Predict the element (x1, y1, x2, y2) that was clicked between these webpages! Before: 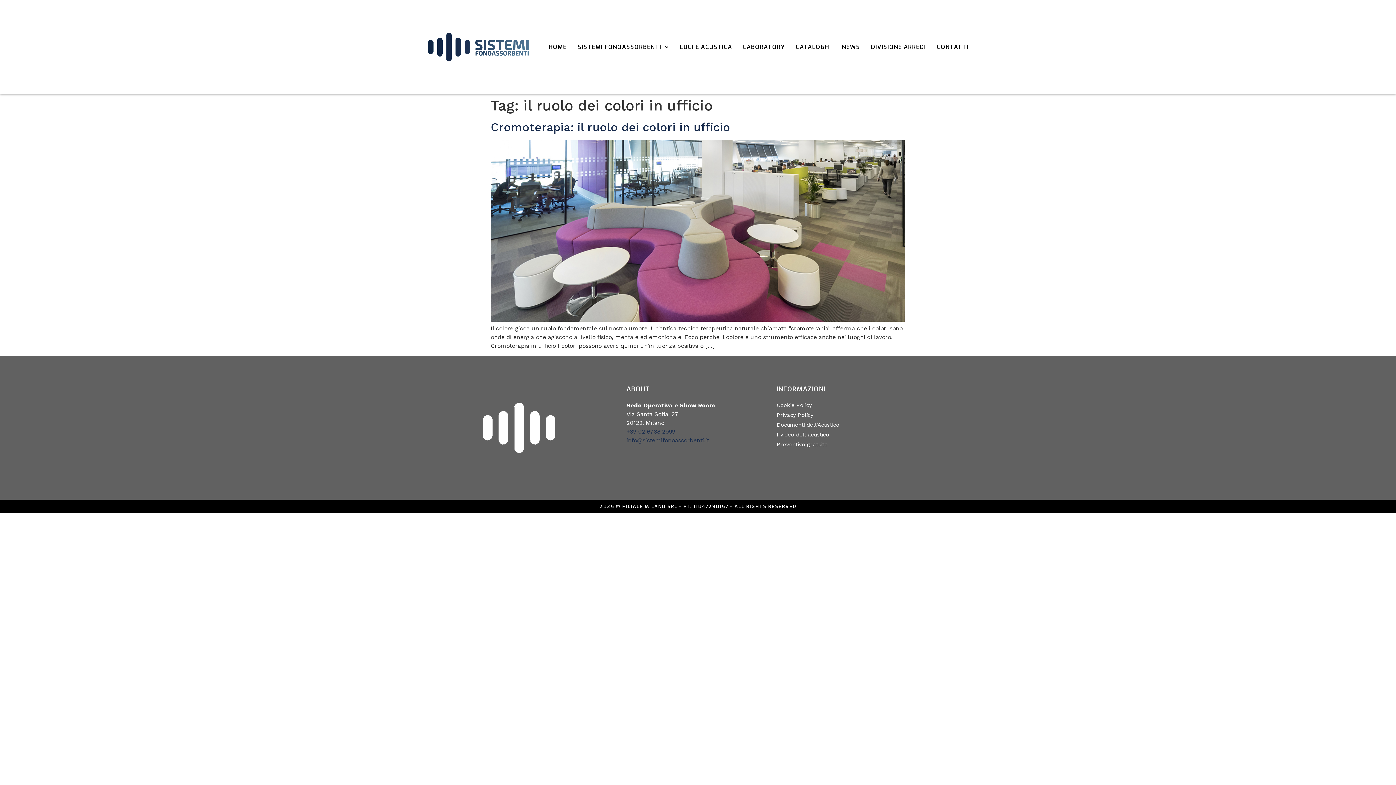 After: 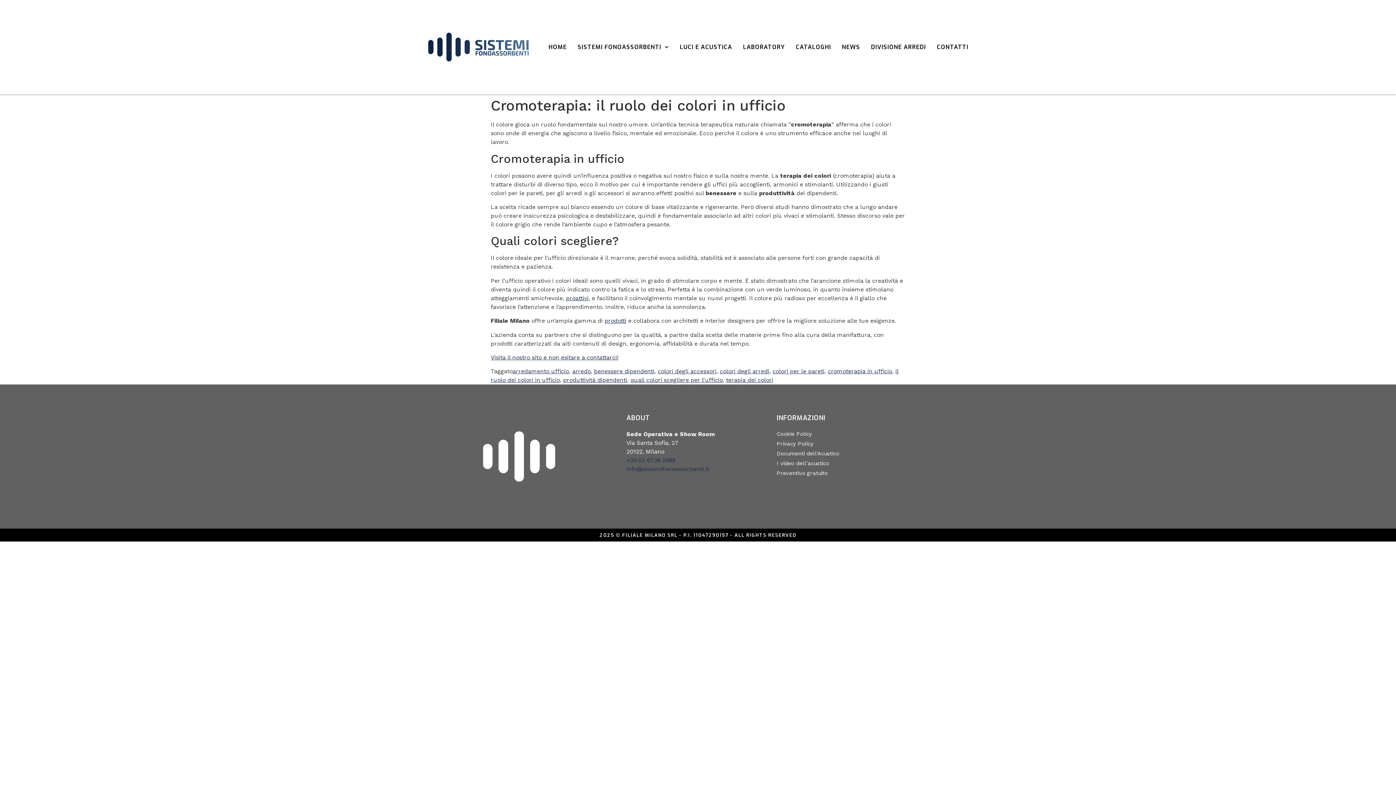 Action: label: Cromoterapia: il ruolo dei colori in ufficio bbox: (490, 120, 730, 134)